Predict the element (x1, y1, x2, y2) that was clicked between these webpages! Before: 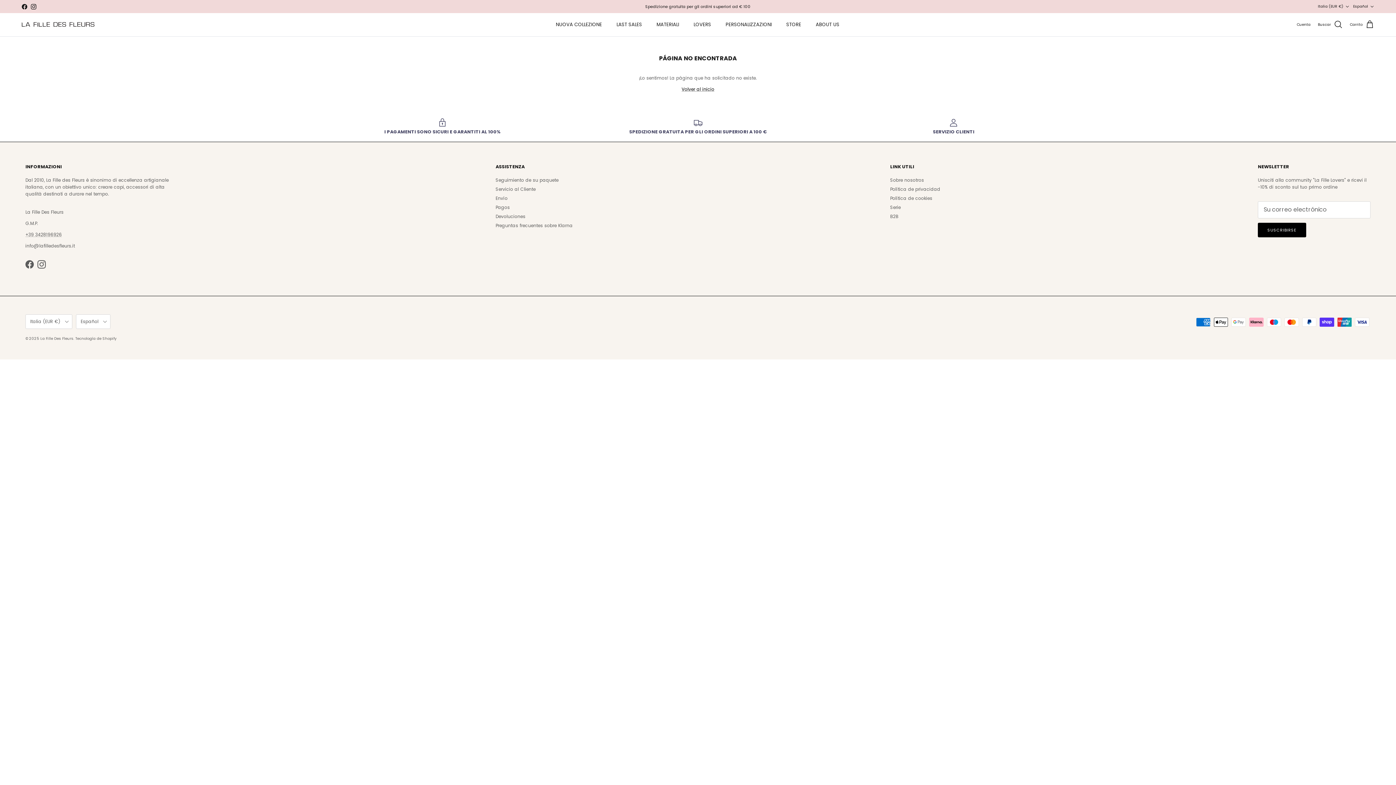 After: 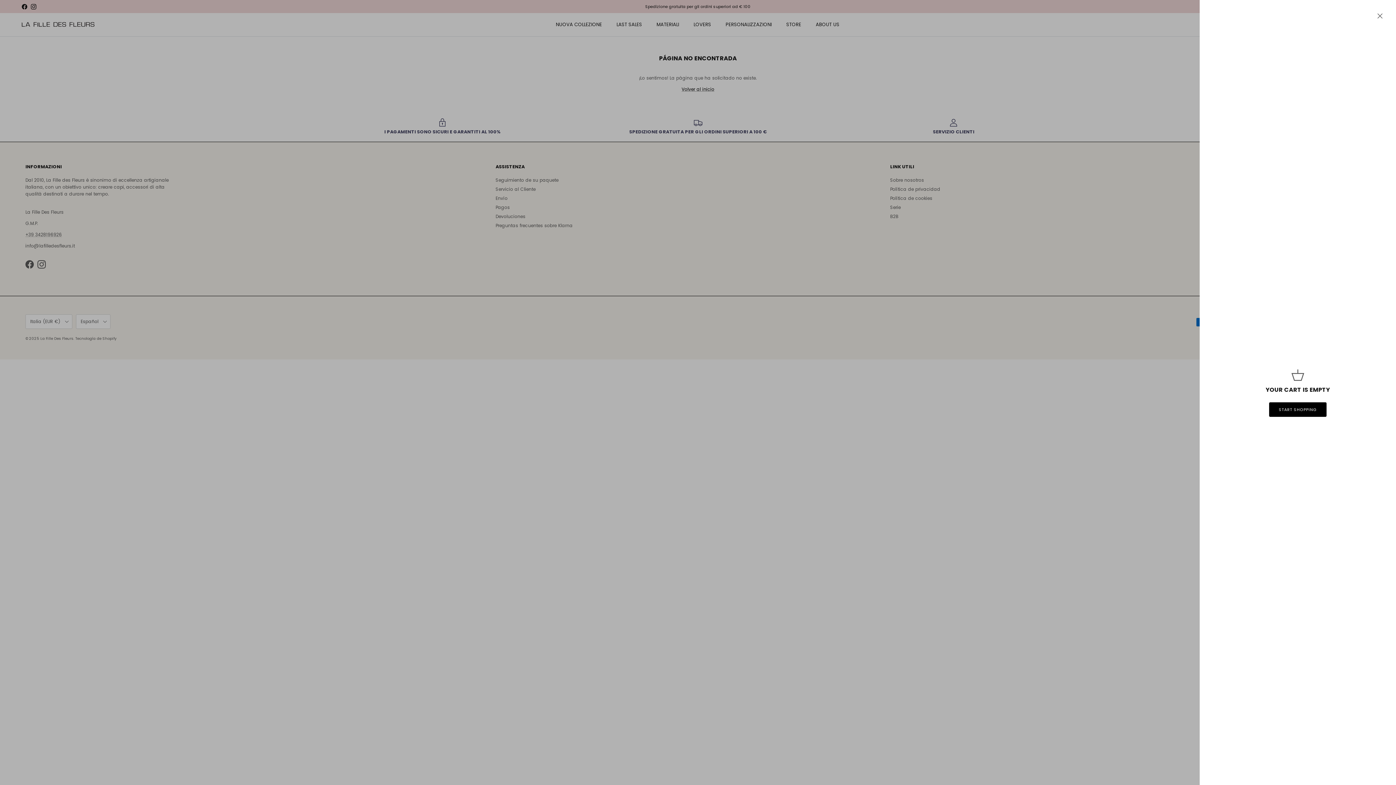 Action: bbox: (1350, 19, 1374, 29) label: Carrito